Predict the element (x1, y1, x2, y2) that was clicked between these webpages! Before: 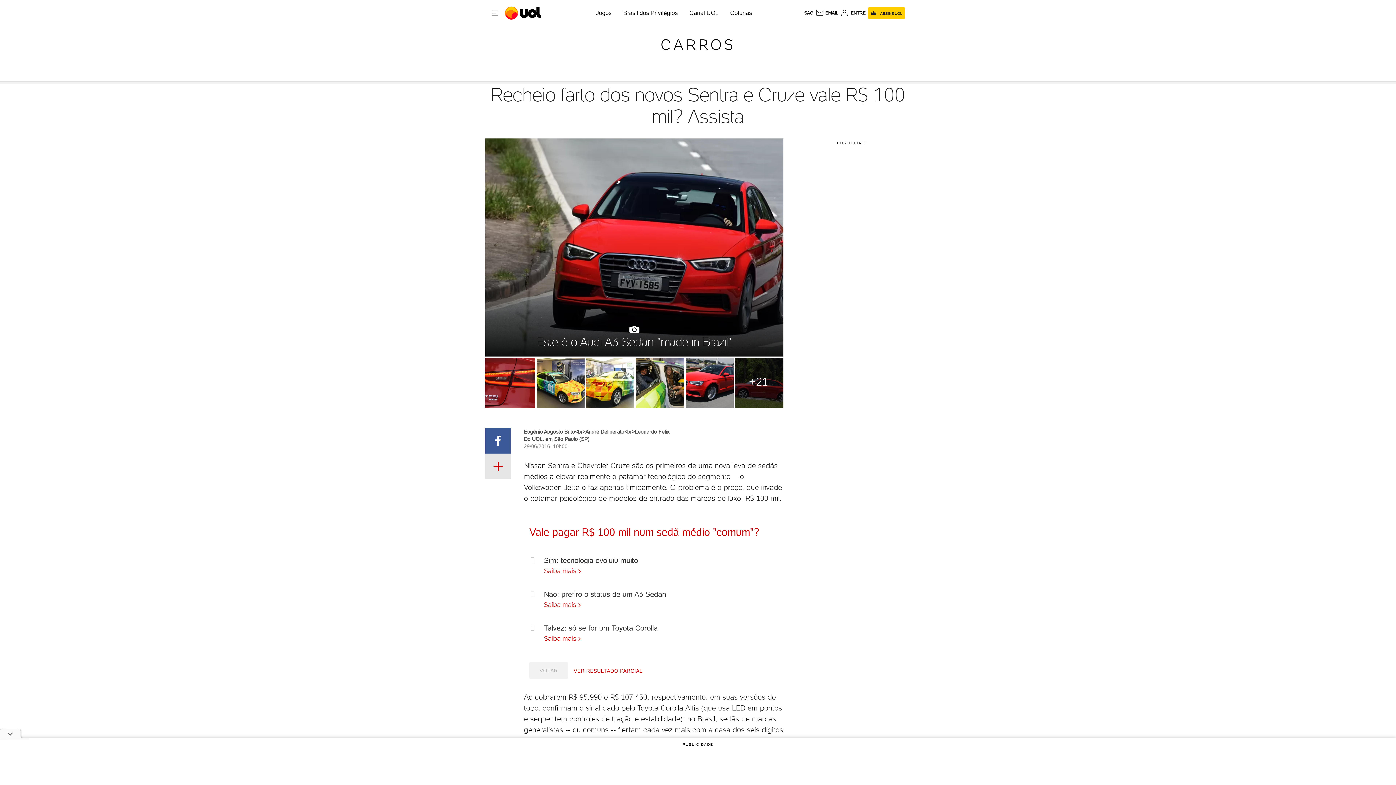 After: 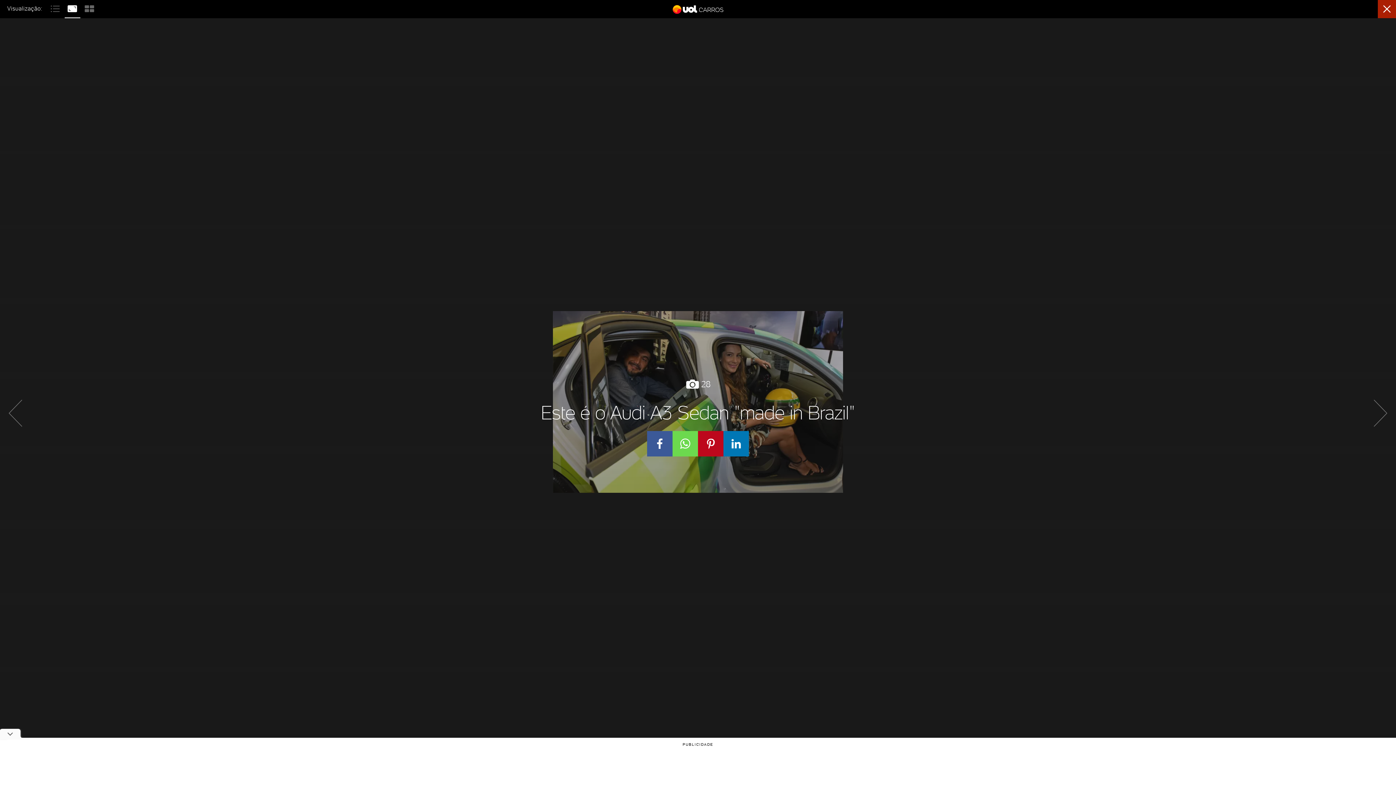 Action: bbox: (634, 358, 684, 407)